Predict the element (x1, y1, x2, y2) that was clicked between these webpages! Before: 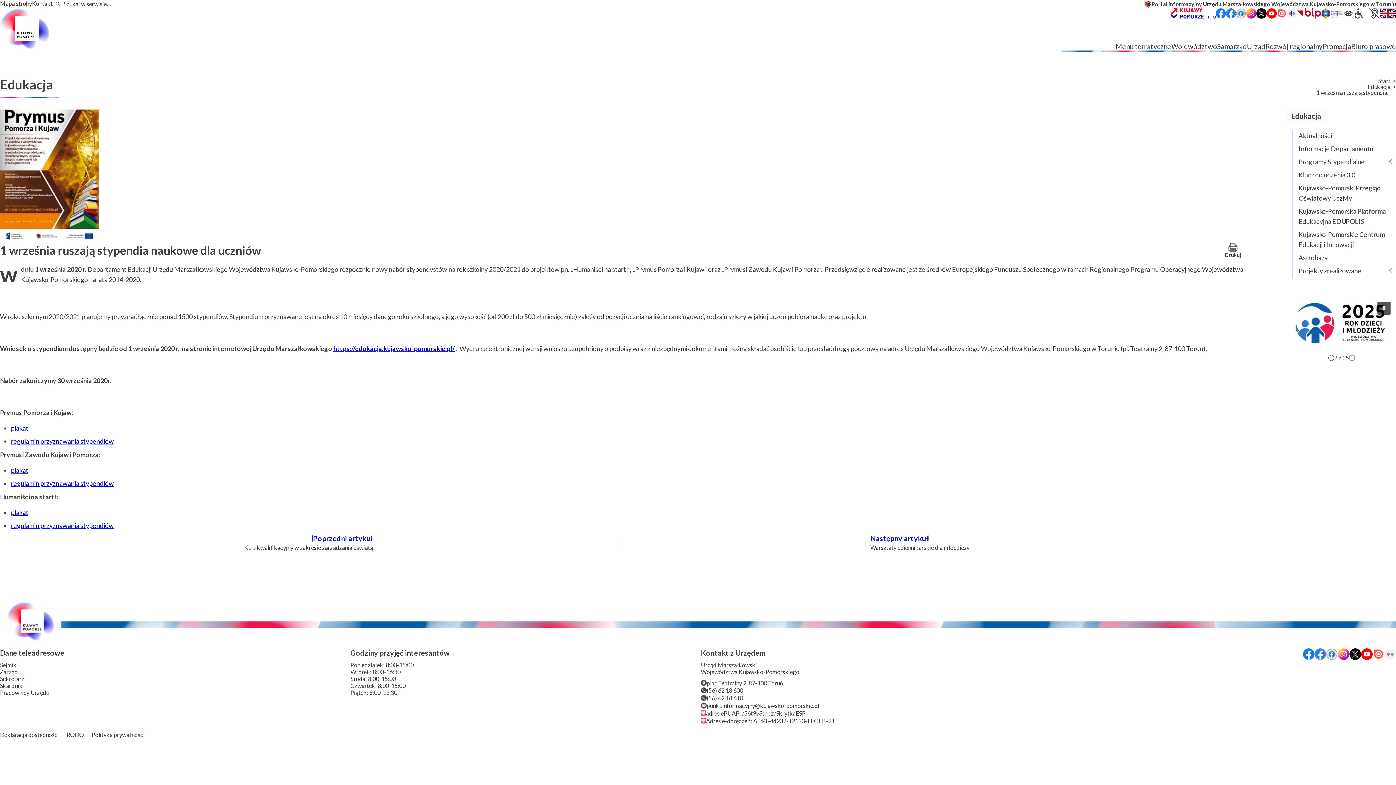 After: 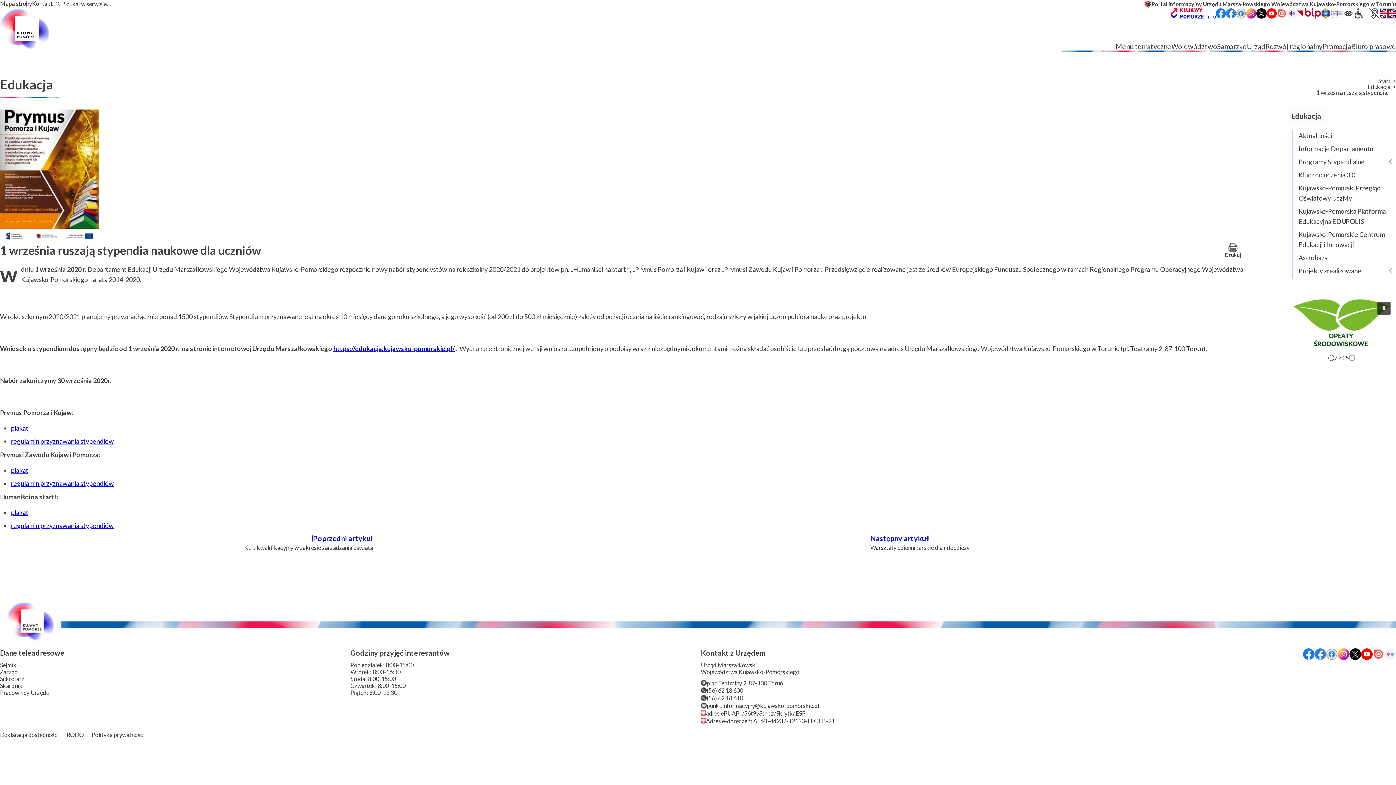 Action: label: punkt.informacyjny@kujawsko-pomorskie.pl bbox: (701, 702, 819, 709)